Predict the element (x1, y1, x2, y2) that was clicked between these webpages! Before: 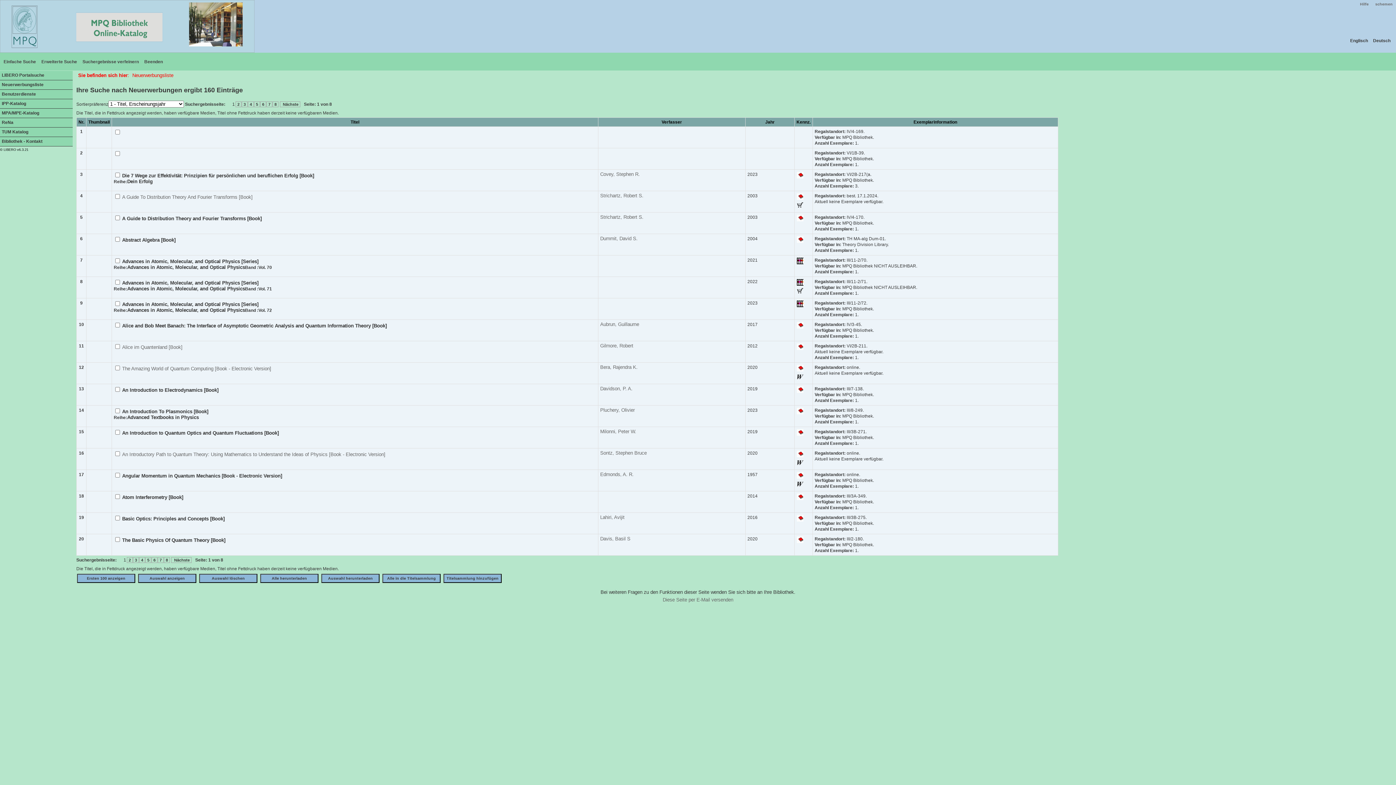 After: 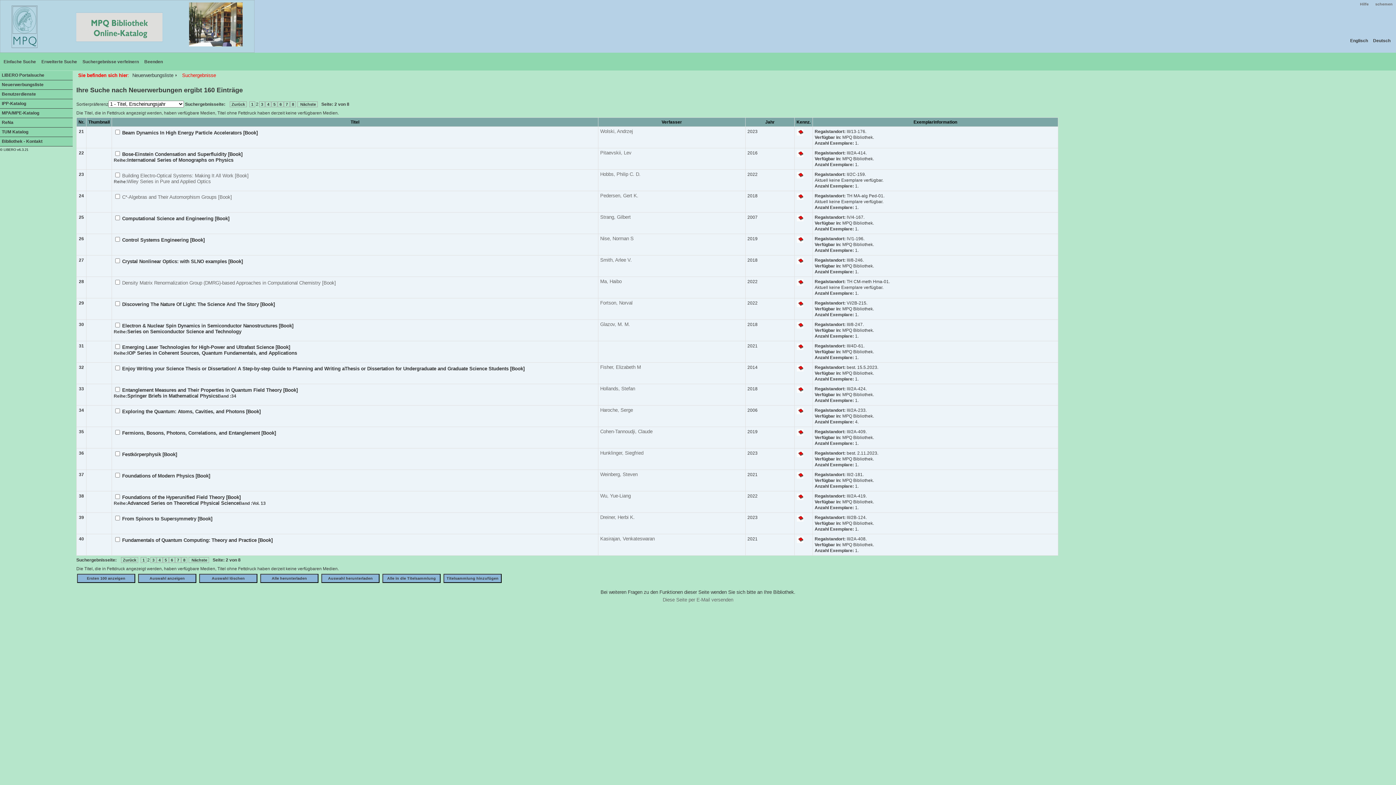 Action: bbox: (126, 557, 132, 563) label: 2